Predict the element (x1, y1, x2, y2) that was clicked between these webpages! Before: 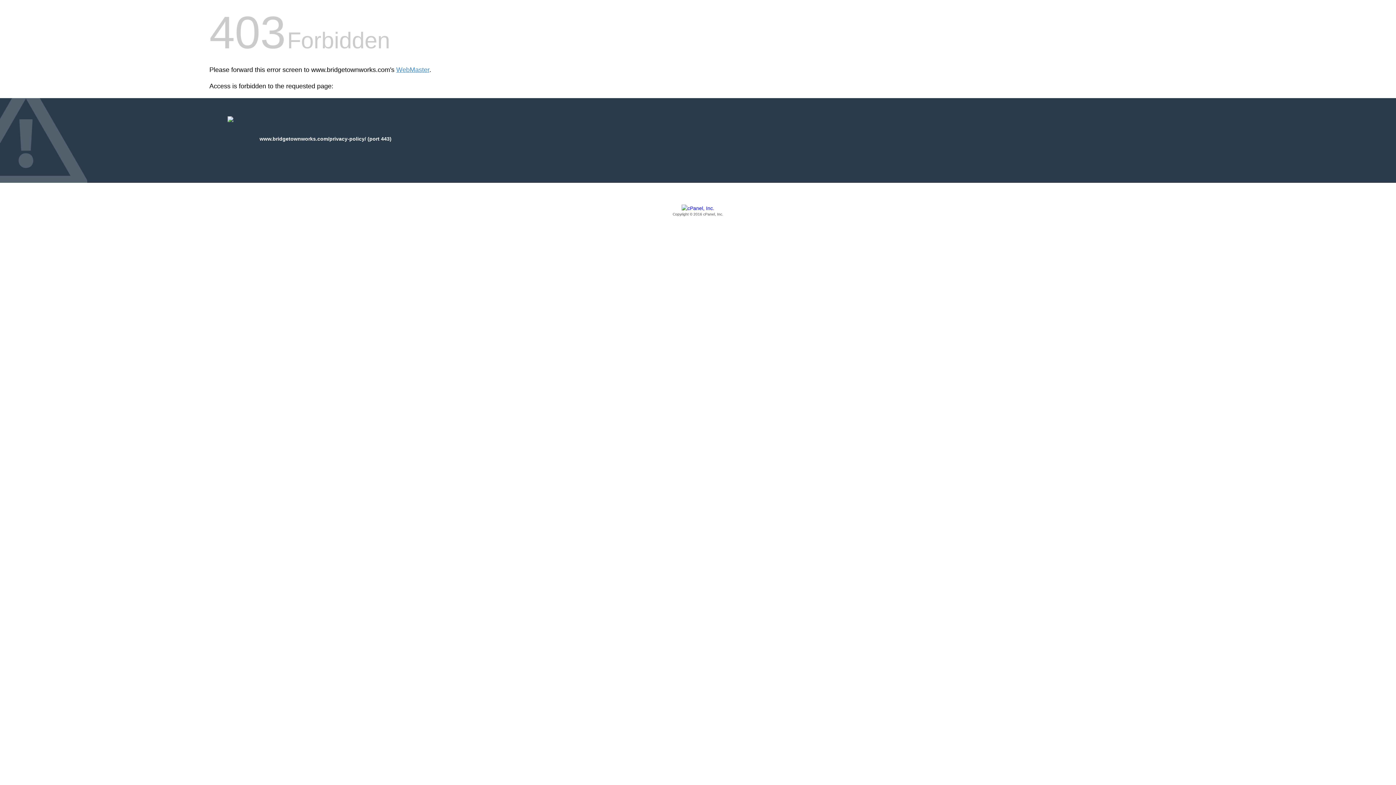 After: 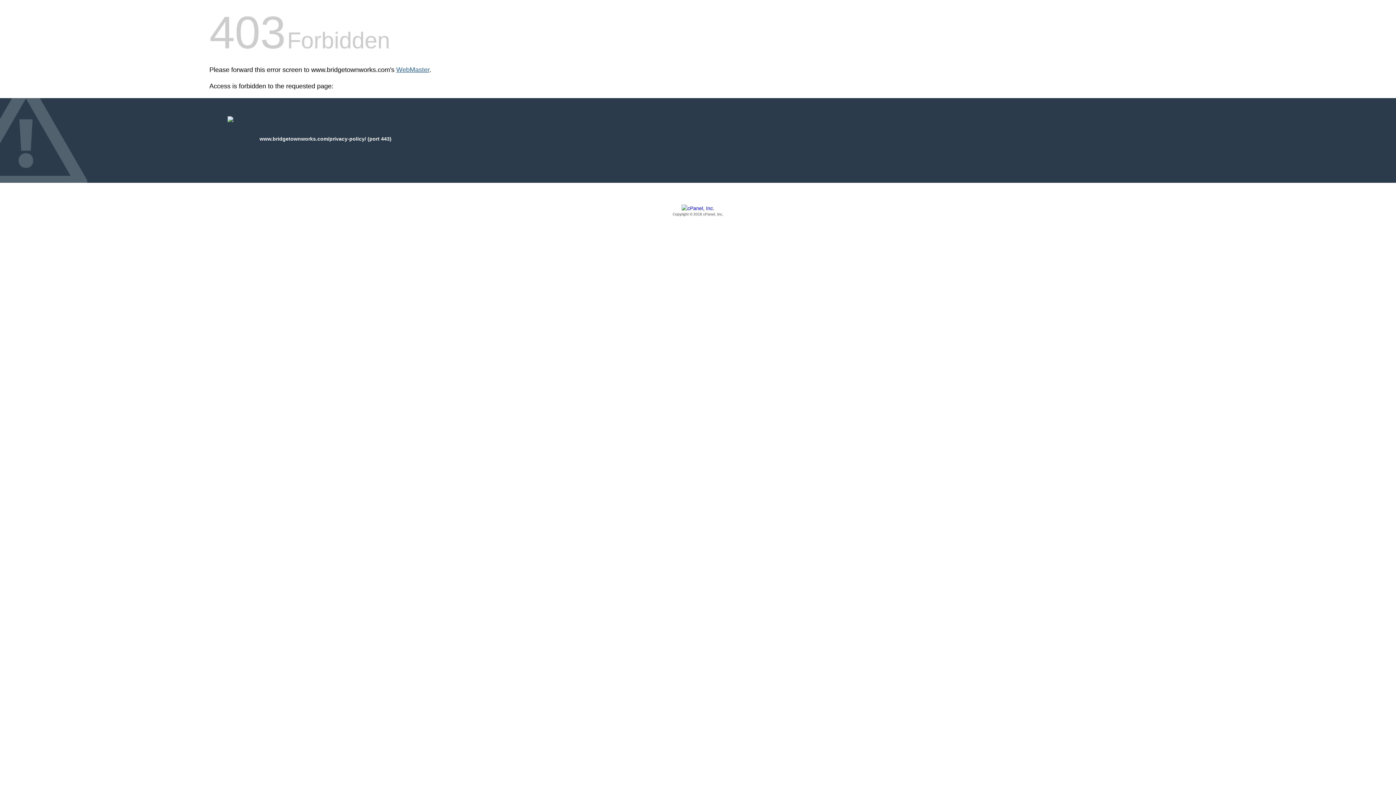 Action: label: WebMaster bbox: (396, 66, 429, 73)